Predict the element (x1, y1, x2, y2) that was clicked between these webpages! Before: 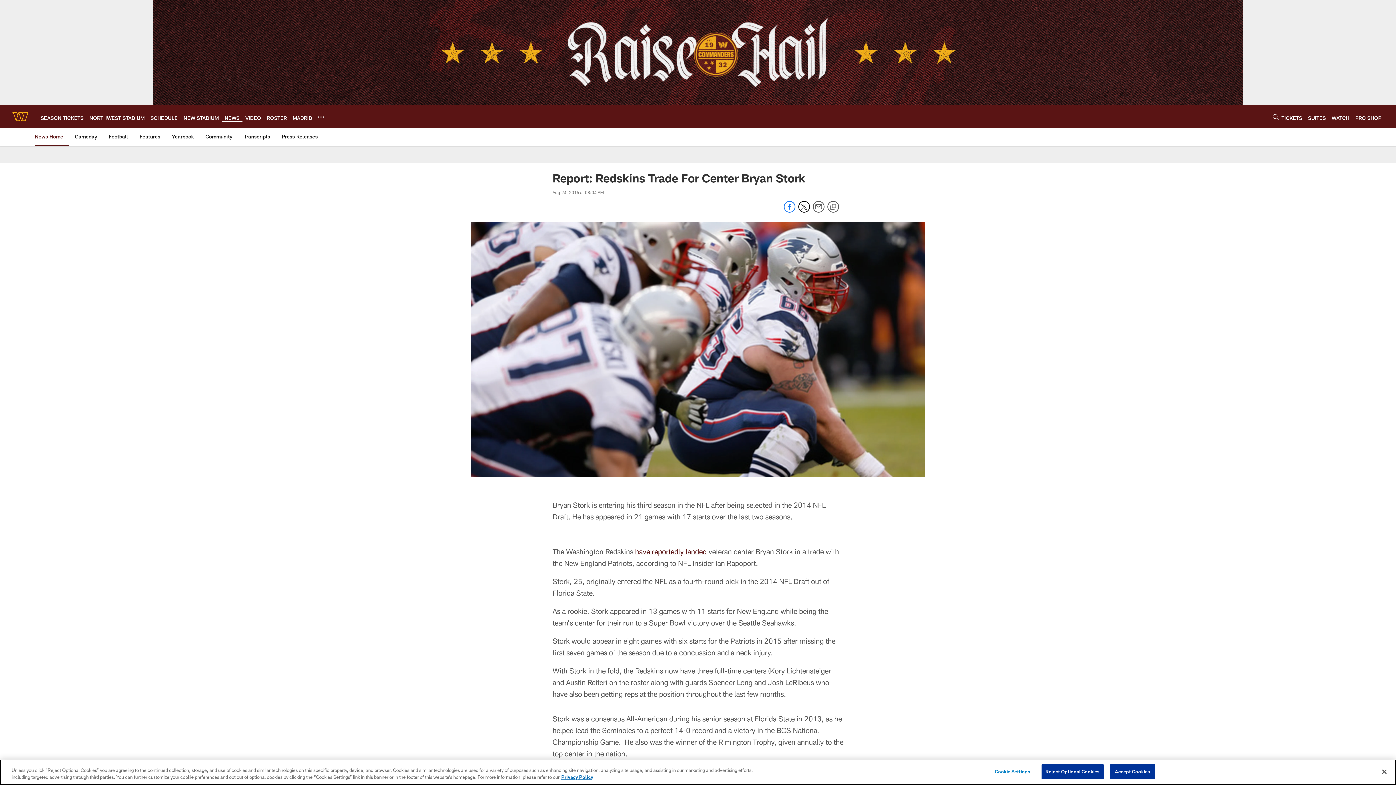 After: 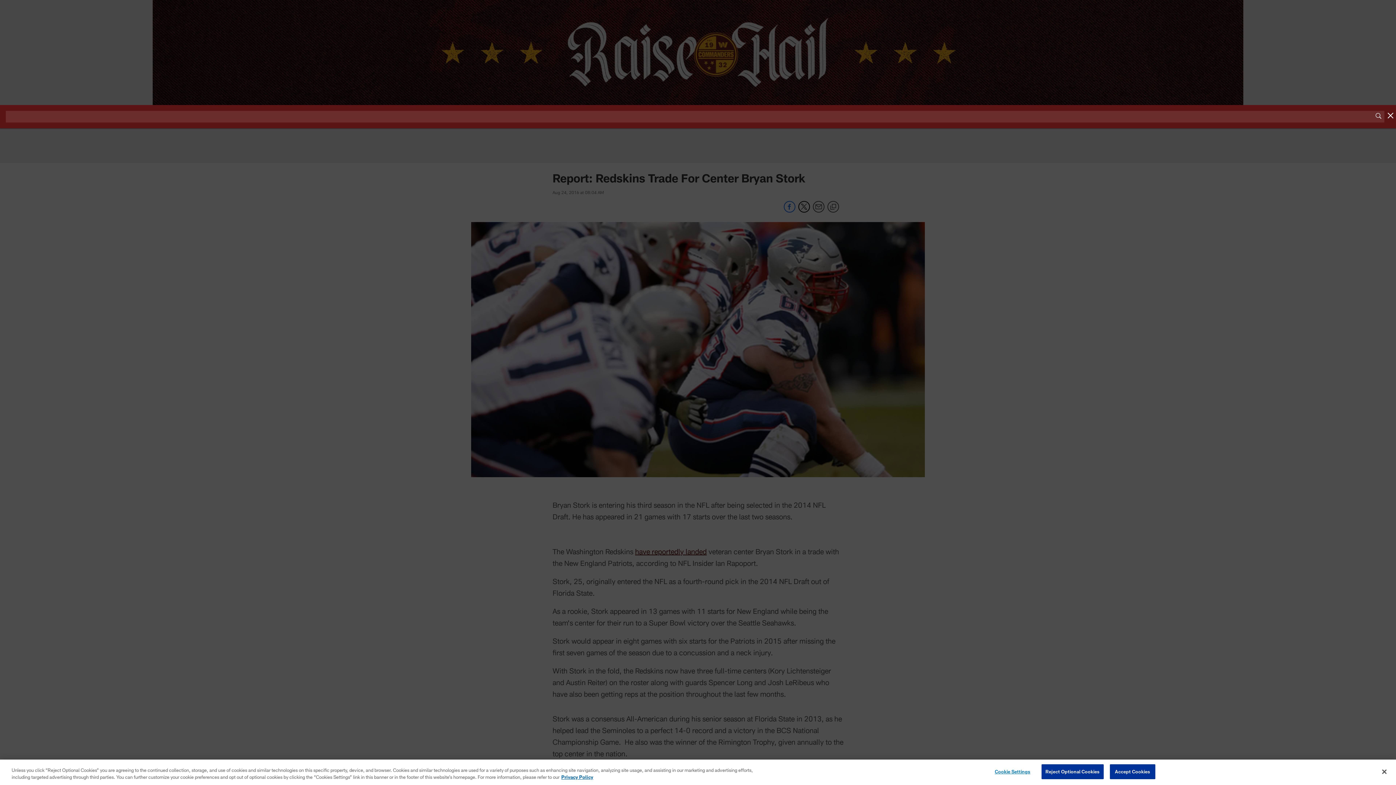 Action: label: Search bbox: (1273, 111, 1278, 121)